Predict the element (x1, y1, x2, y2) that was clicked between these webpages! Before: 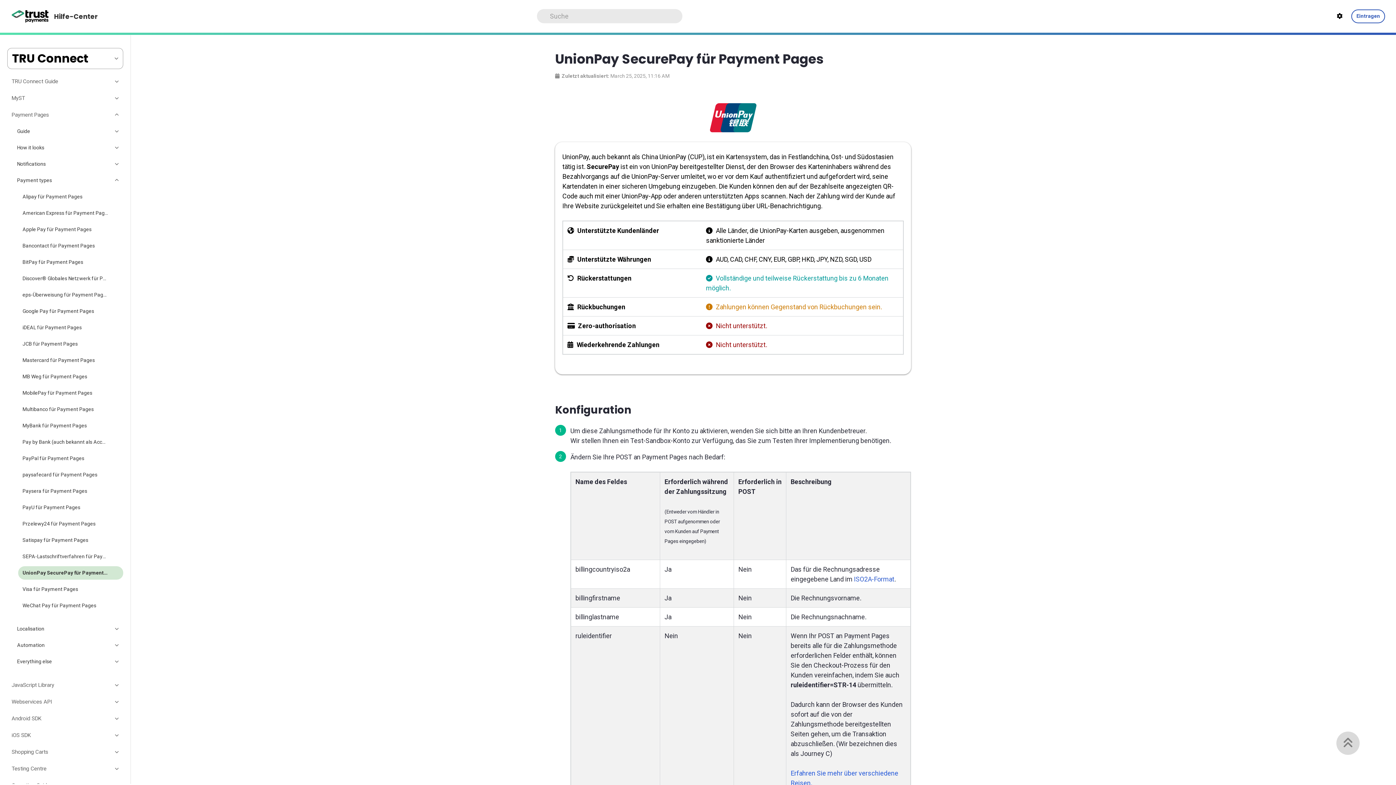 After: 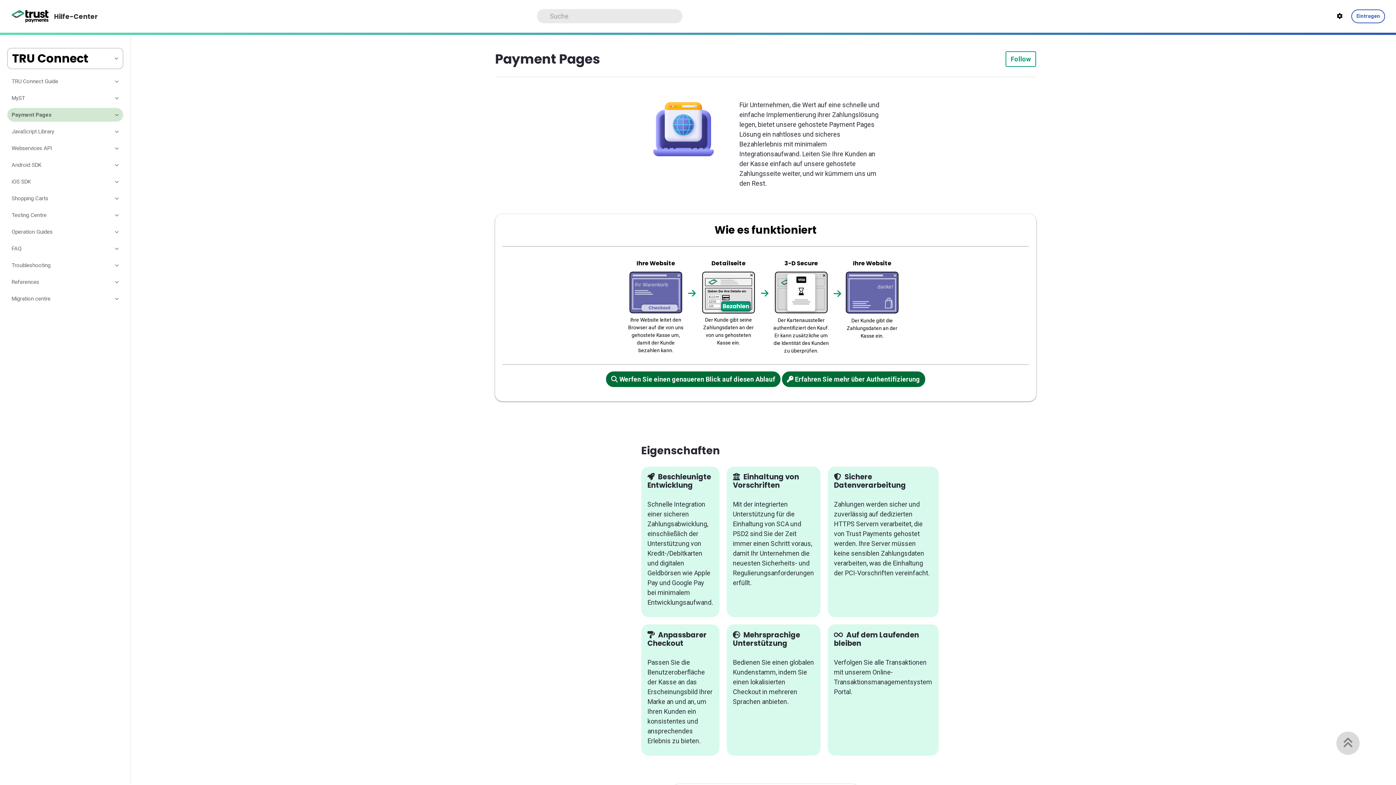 Action: bbox: (7, 108, 111, 121) label: Payment Pages